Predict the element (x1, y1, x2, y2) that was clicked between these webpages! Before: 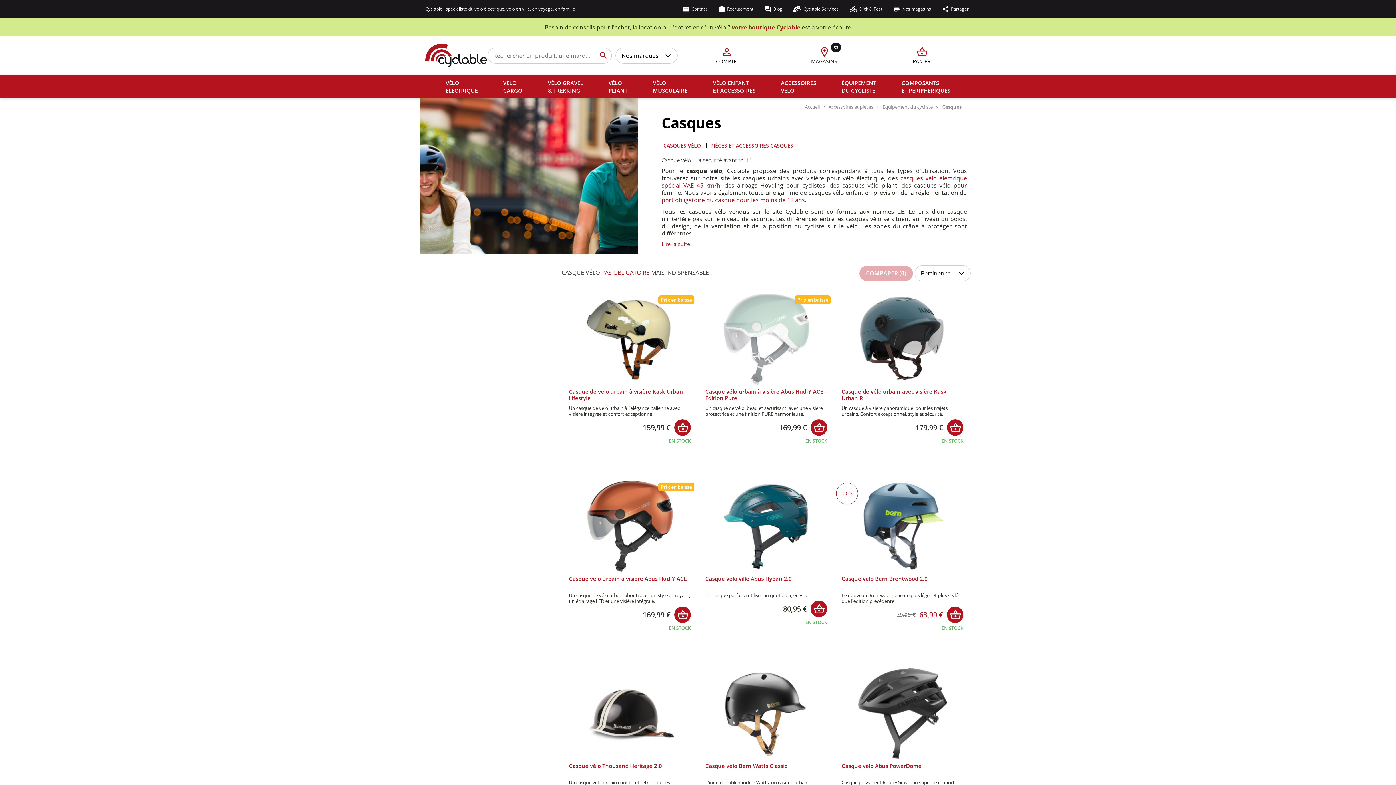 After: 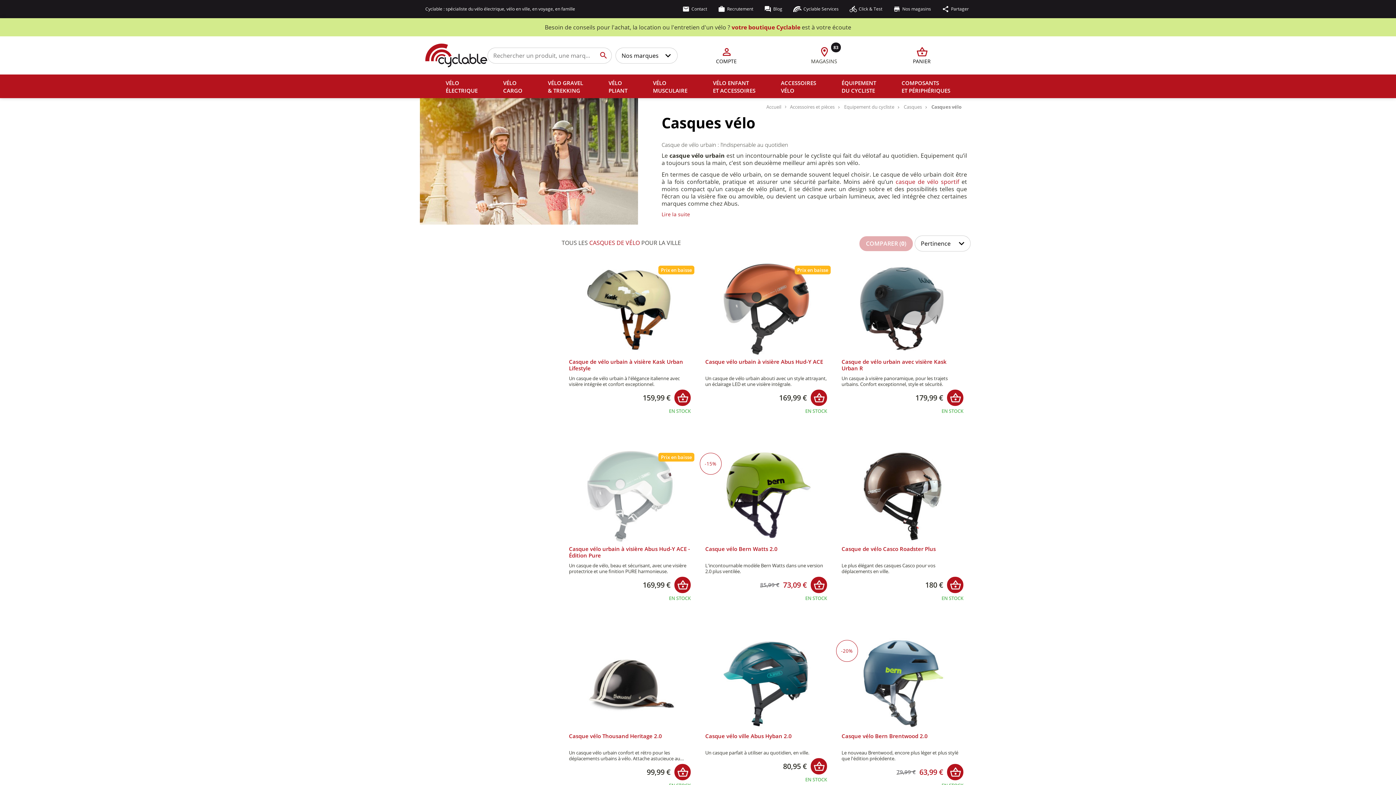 Action: label: CASQUES VÉLO bbox: (663, 142, 706, 148)